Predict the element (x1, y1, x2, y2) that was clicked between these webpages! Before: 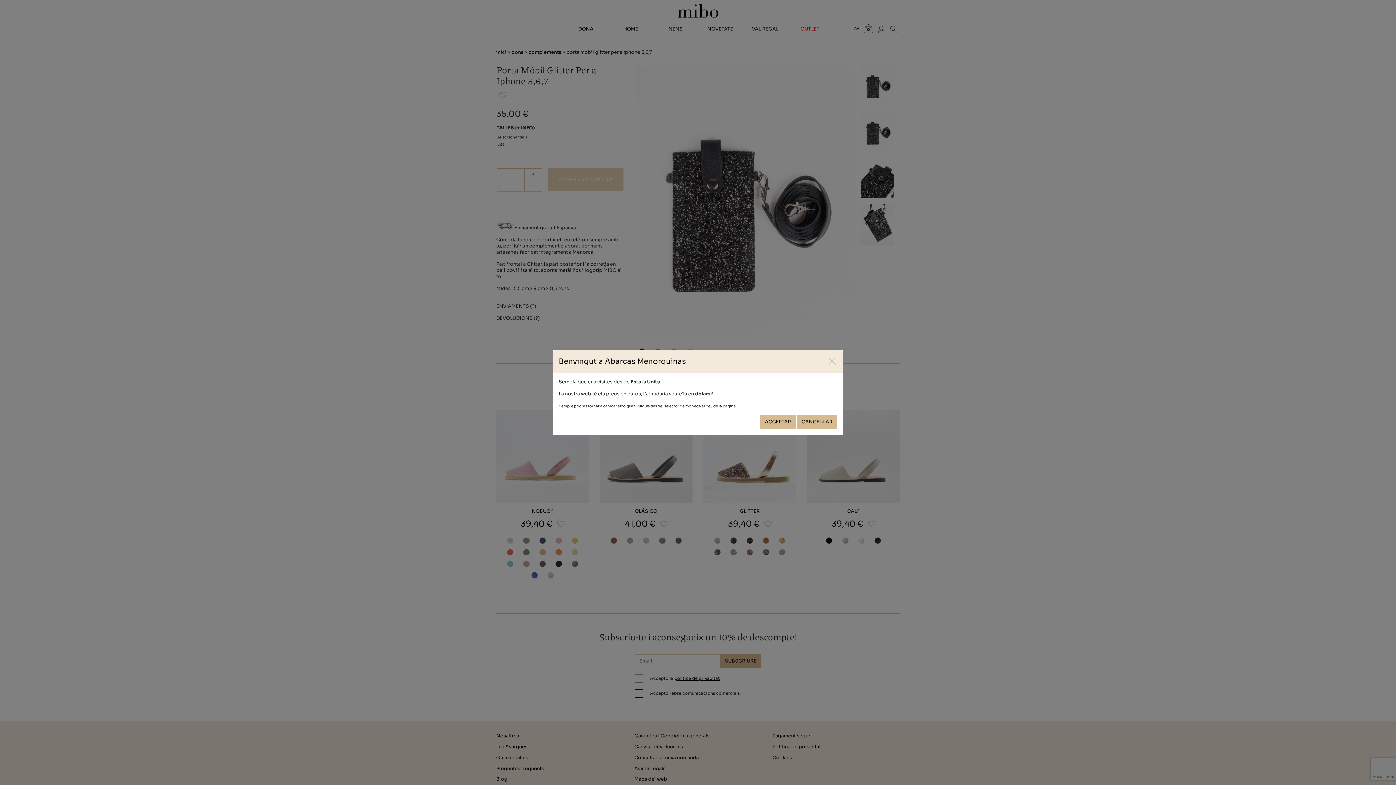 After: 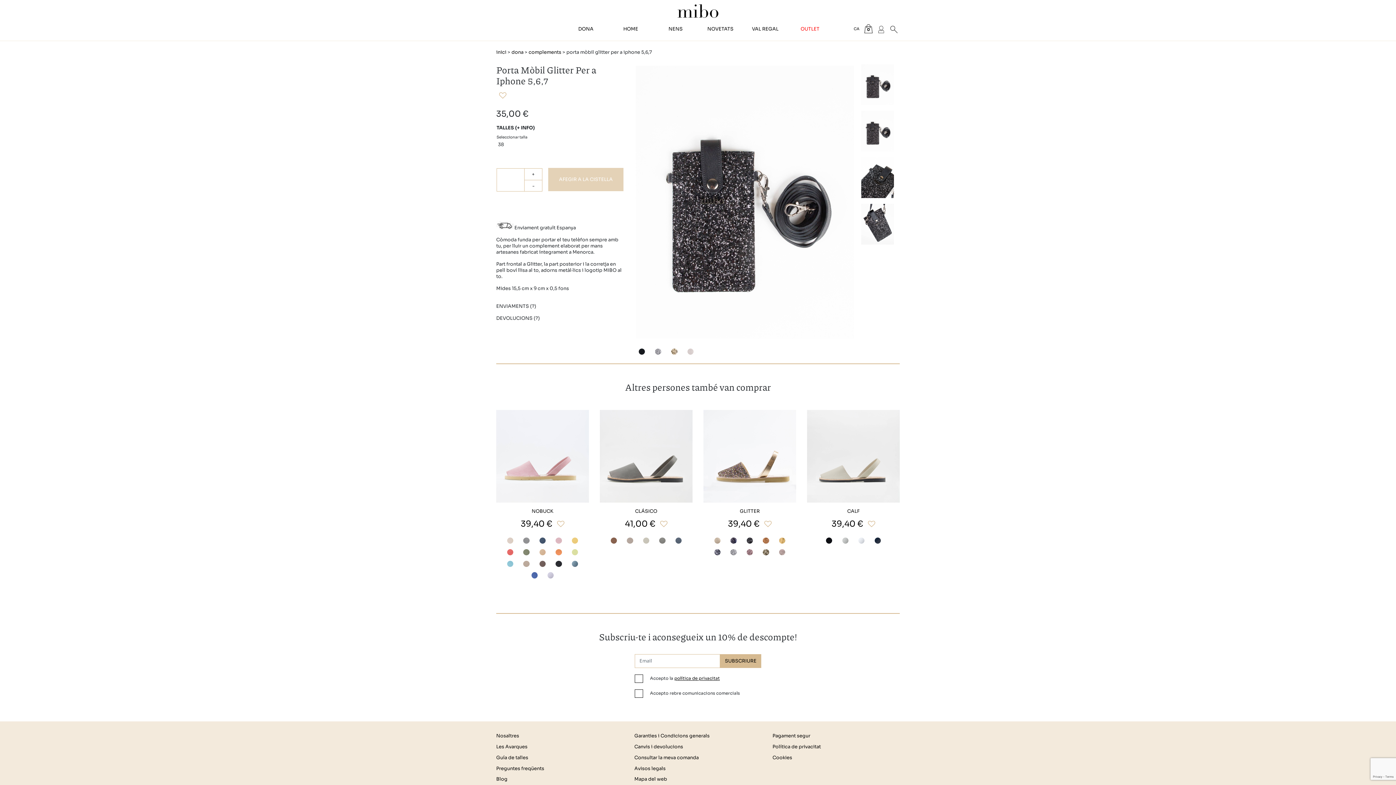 Action: label: Tancar bbox: (821, 350, 843, 372)